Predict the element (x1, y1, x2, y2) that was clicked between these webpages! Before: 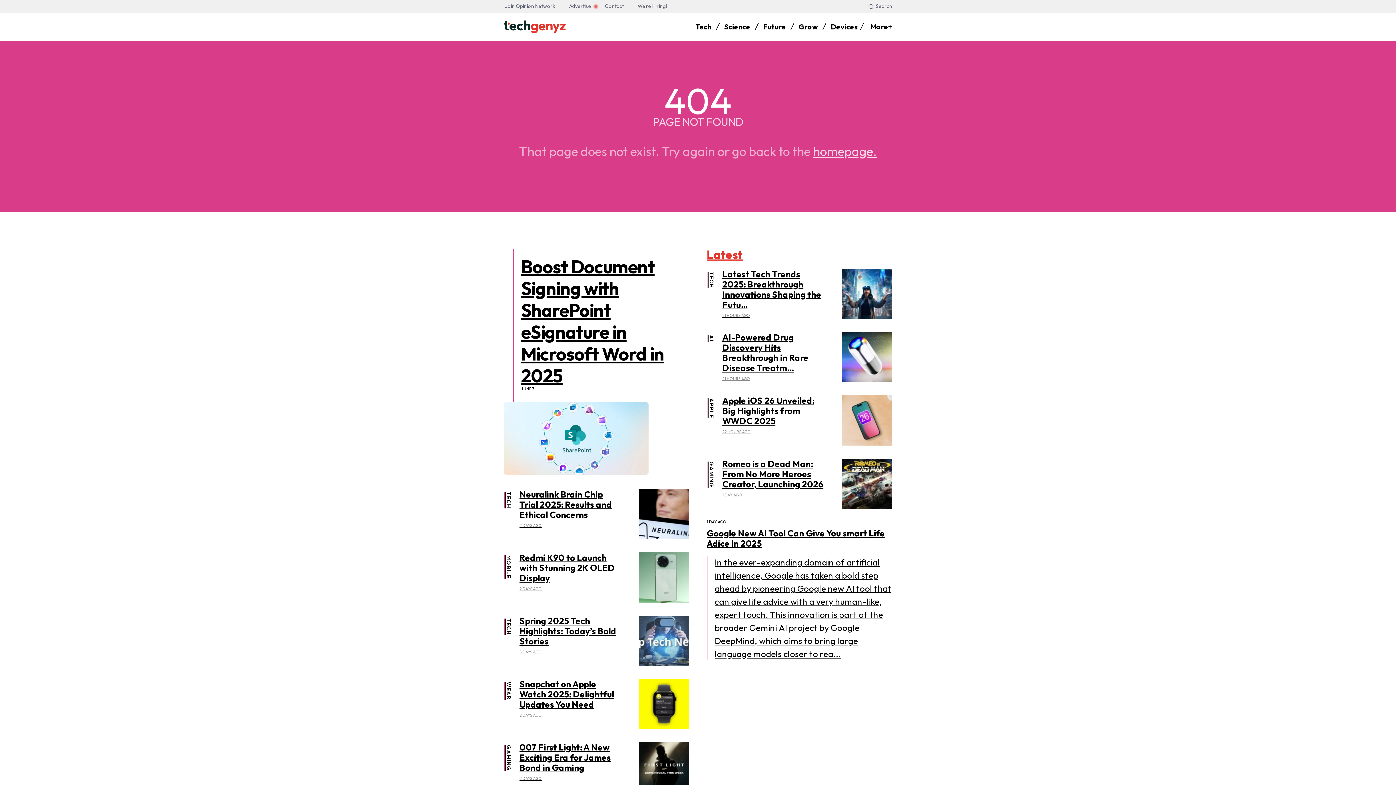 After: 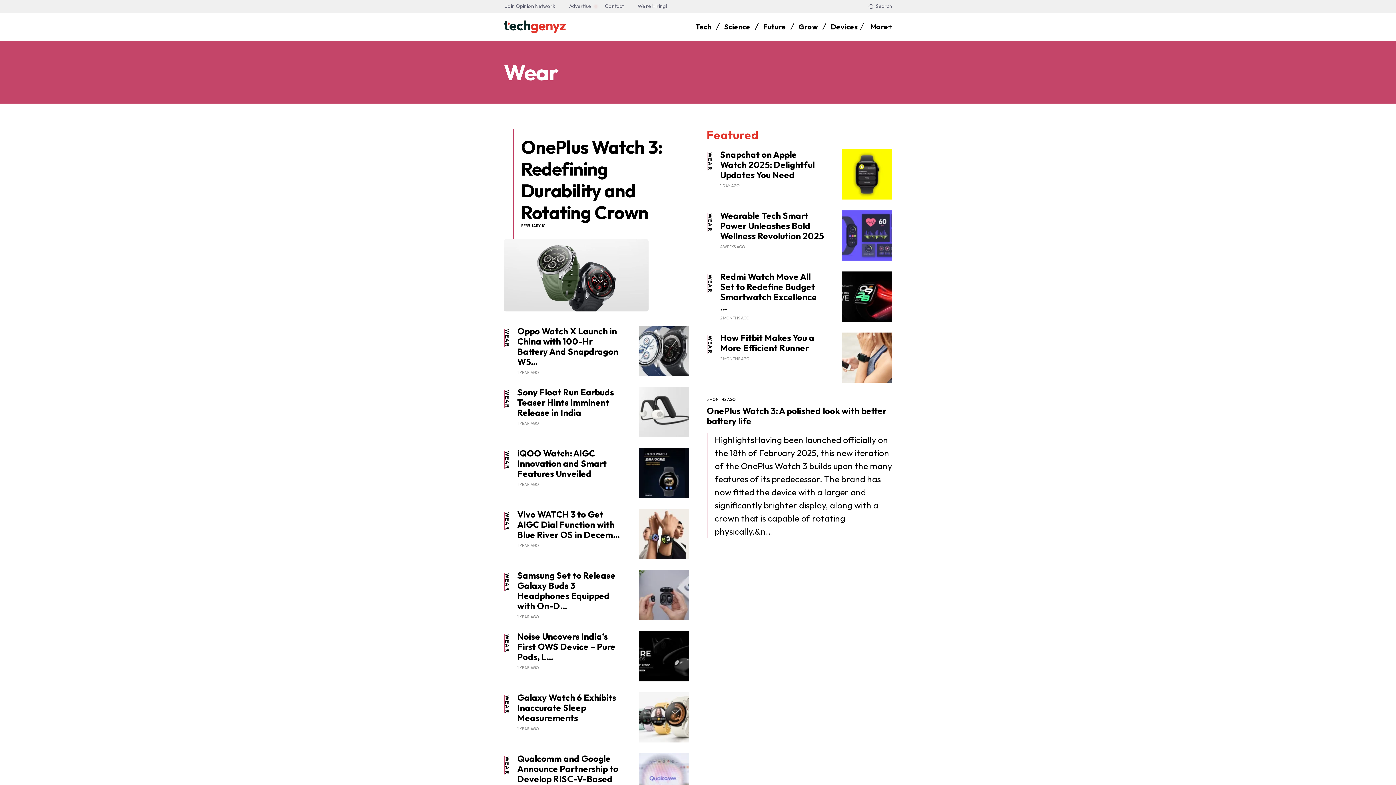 Action: label: WEAR bbox: (505, 682, 512, 700)